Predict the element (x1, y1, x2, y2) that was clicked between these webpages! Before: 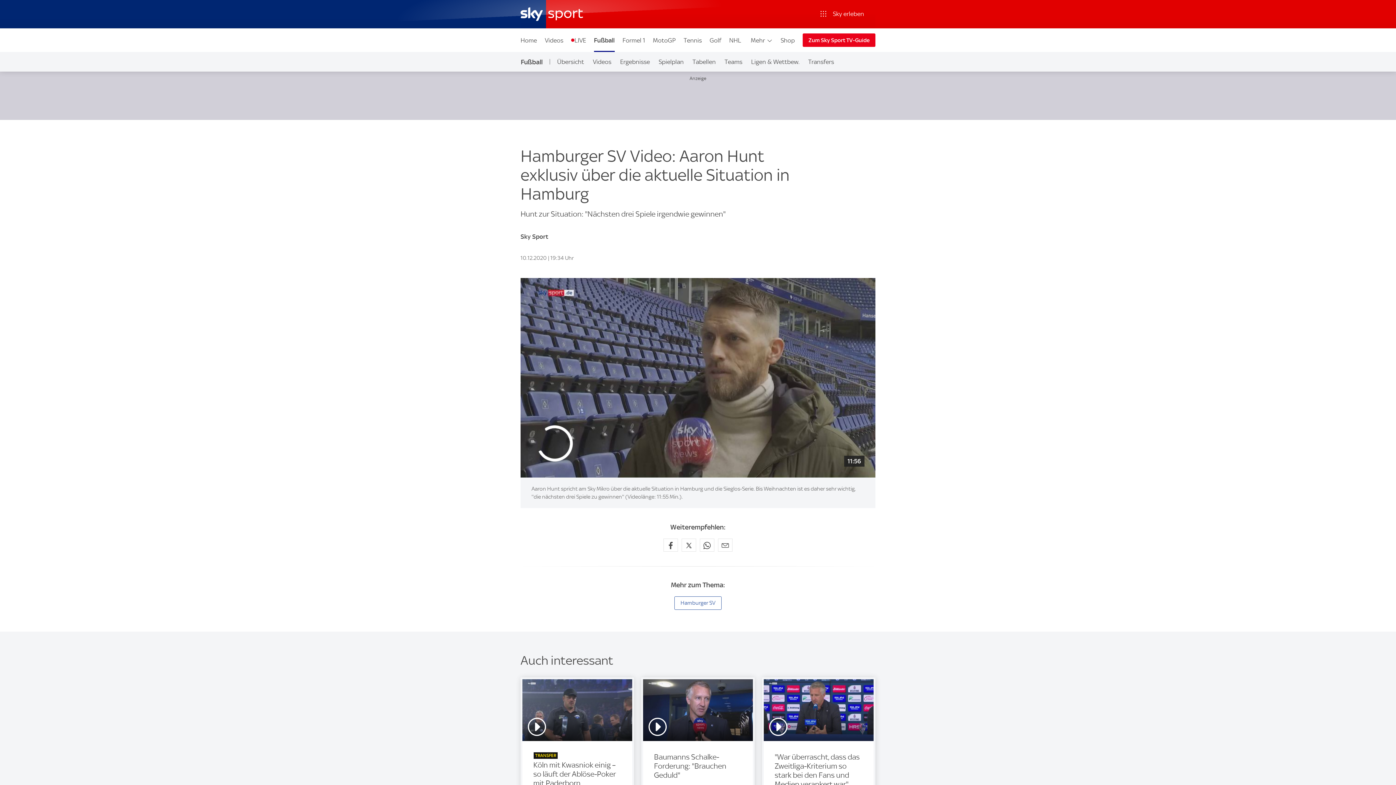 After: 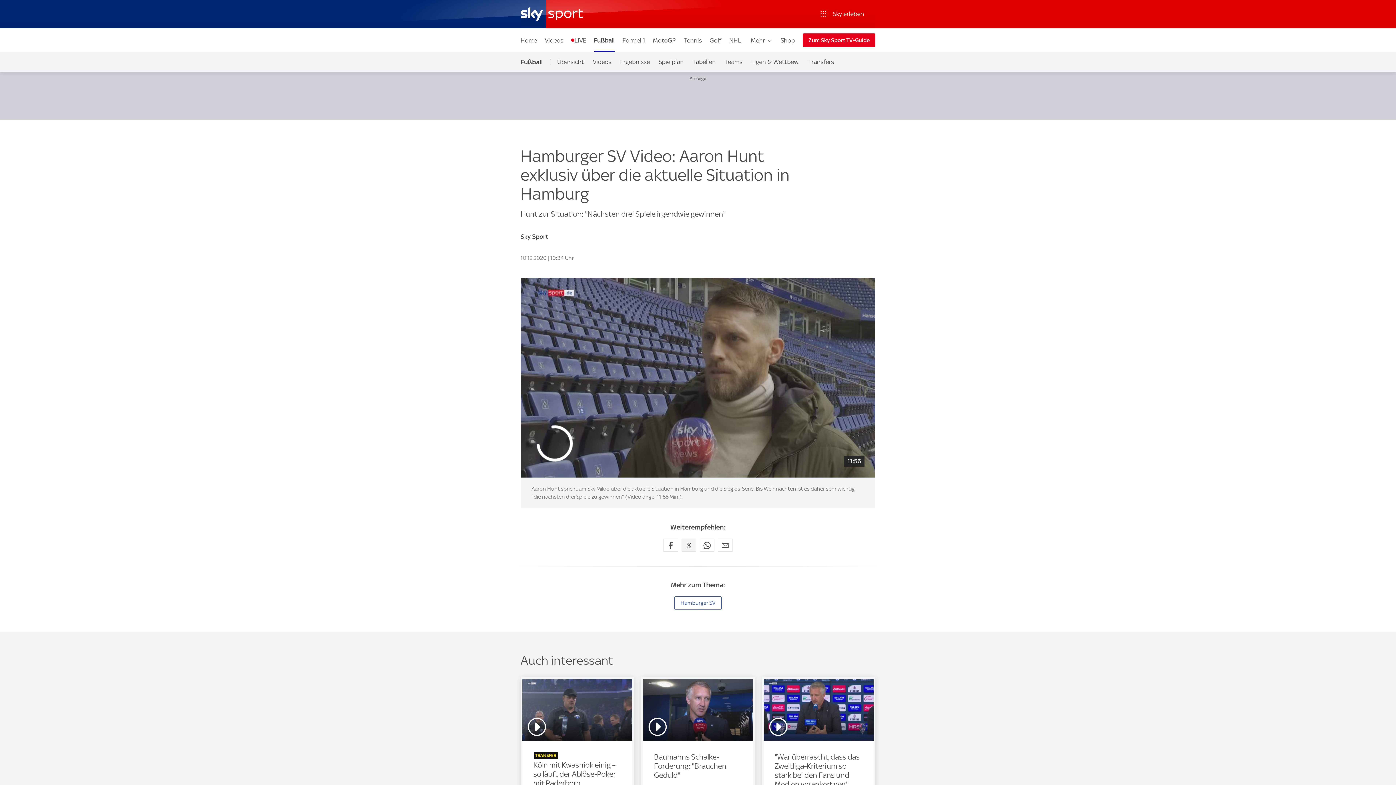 Action: label: Auf X teilen bbox: (681, 538, 696, 551)